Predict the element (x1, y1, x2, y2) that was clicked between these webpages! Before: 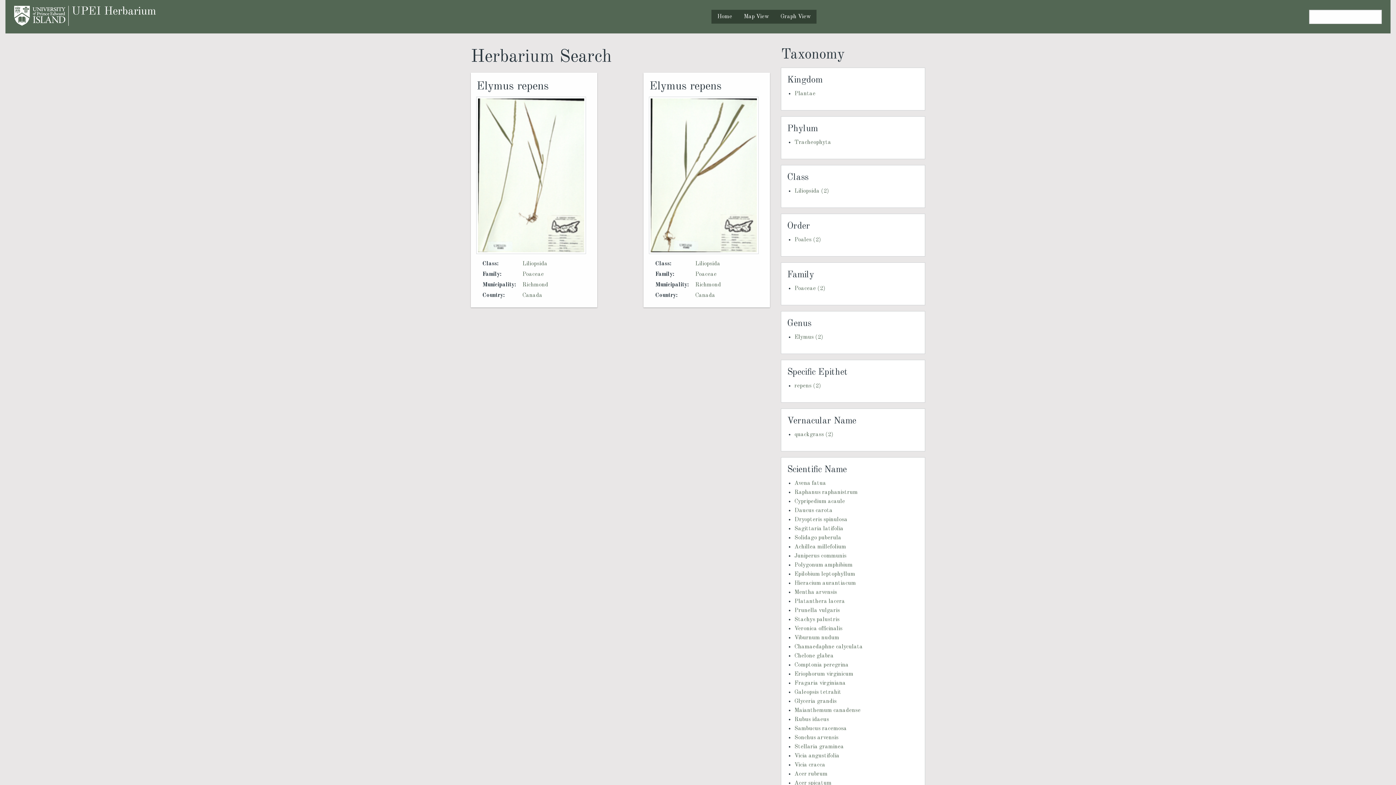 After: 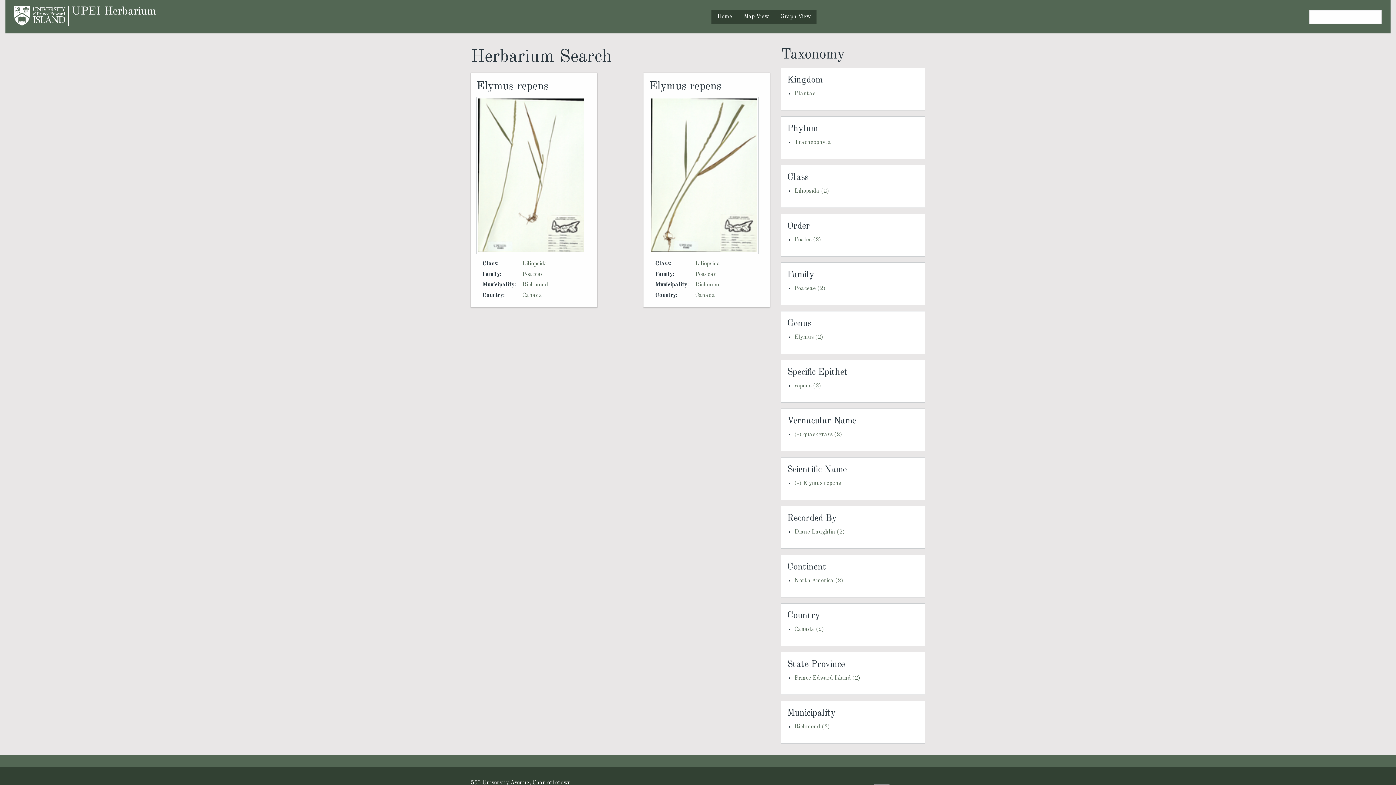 Action: label: quackgrass (2) bbox: (794, 432, 833, 437)